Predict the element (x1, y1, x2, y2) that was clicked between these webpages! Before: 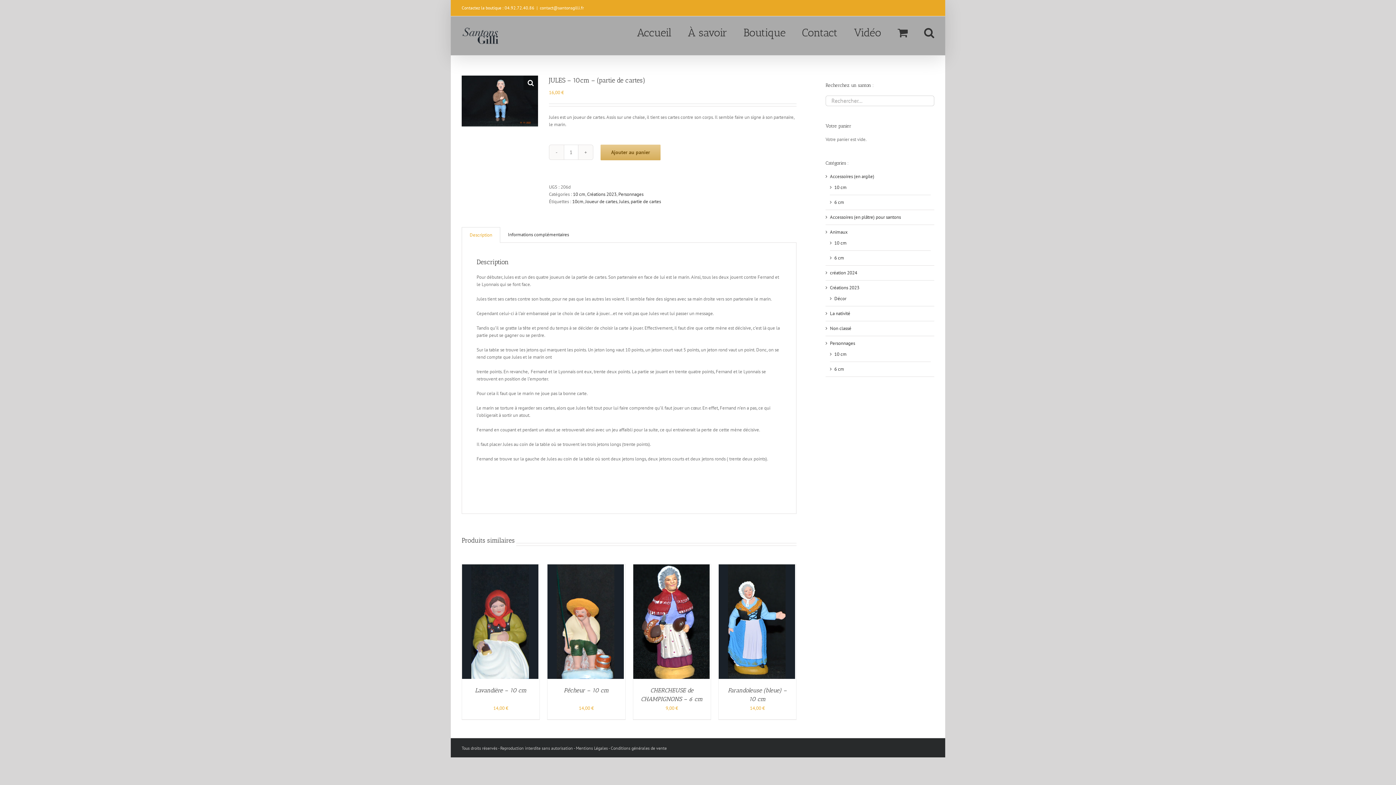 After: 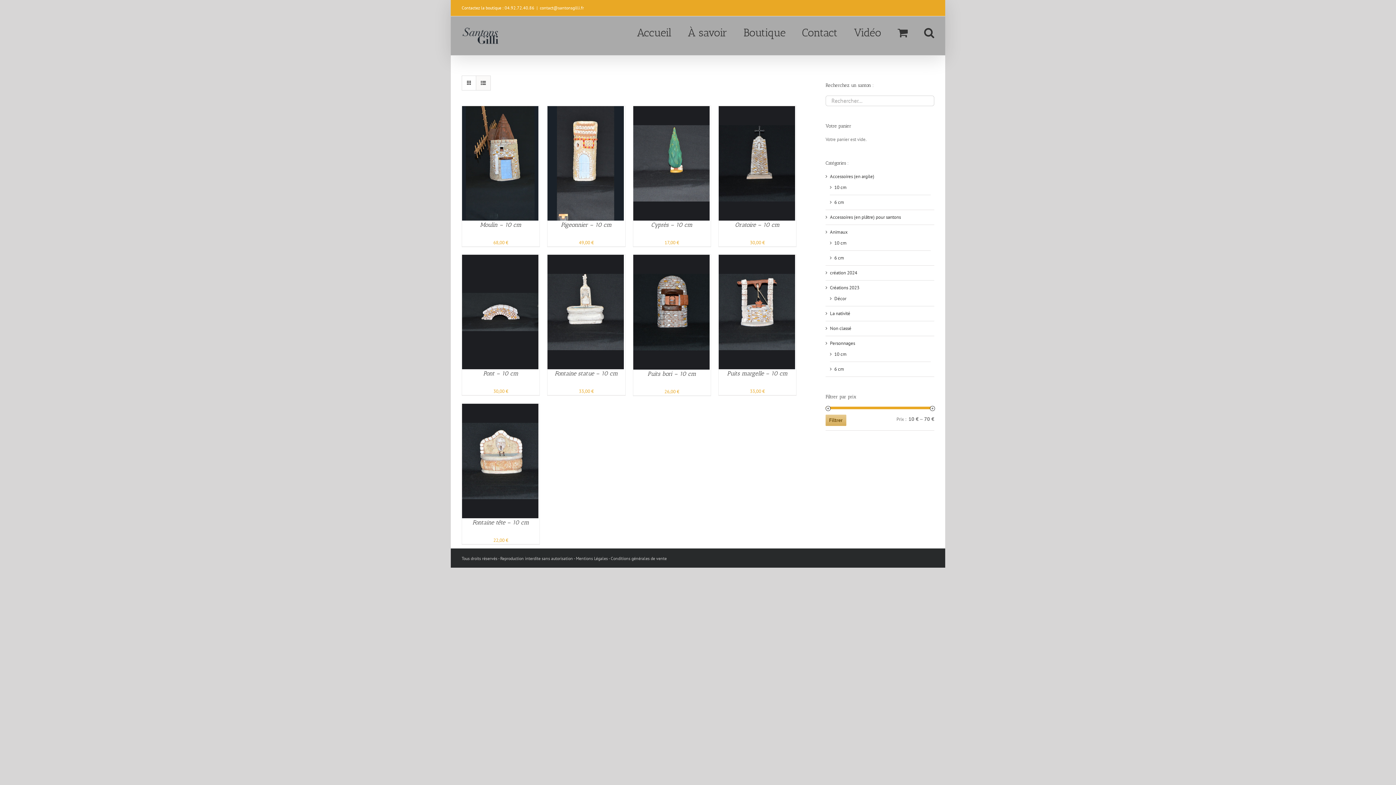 Action: label: 10 cm bbox: (834, 184, 846, 190)